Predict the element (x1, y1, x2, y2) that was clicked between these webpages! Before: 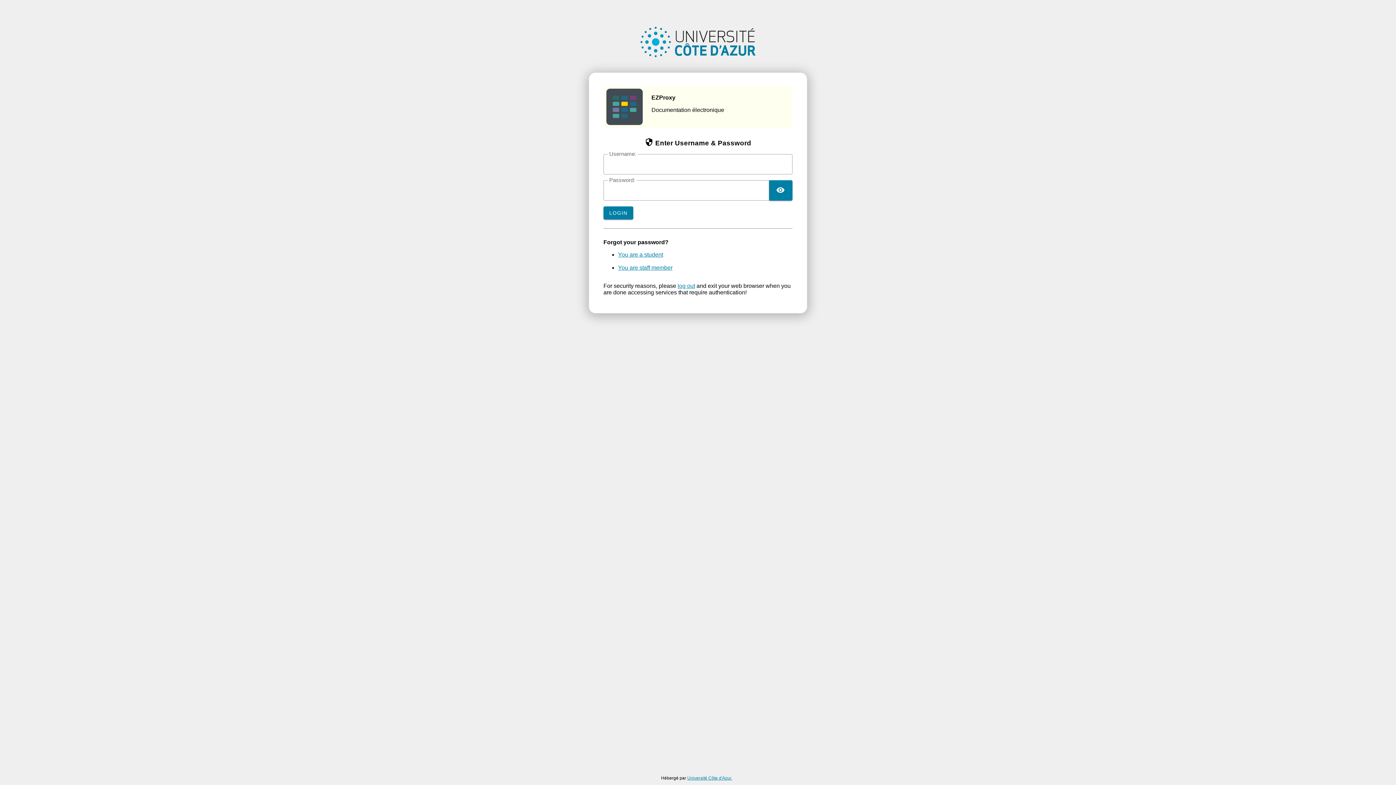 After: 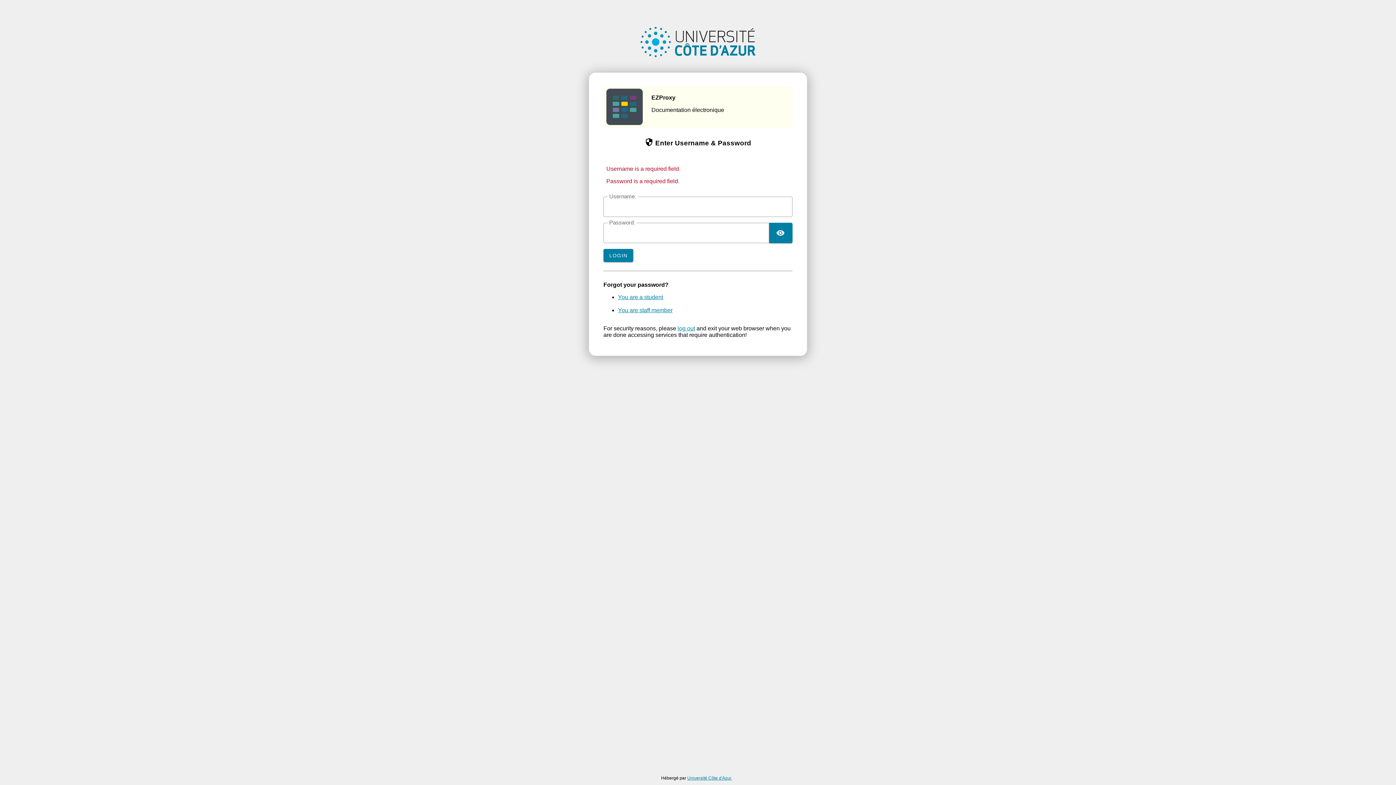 Action: bbox: (603, 206, 633, 219) label: LOGIN